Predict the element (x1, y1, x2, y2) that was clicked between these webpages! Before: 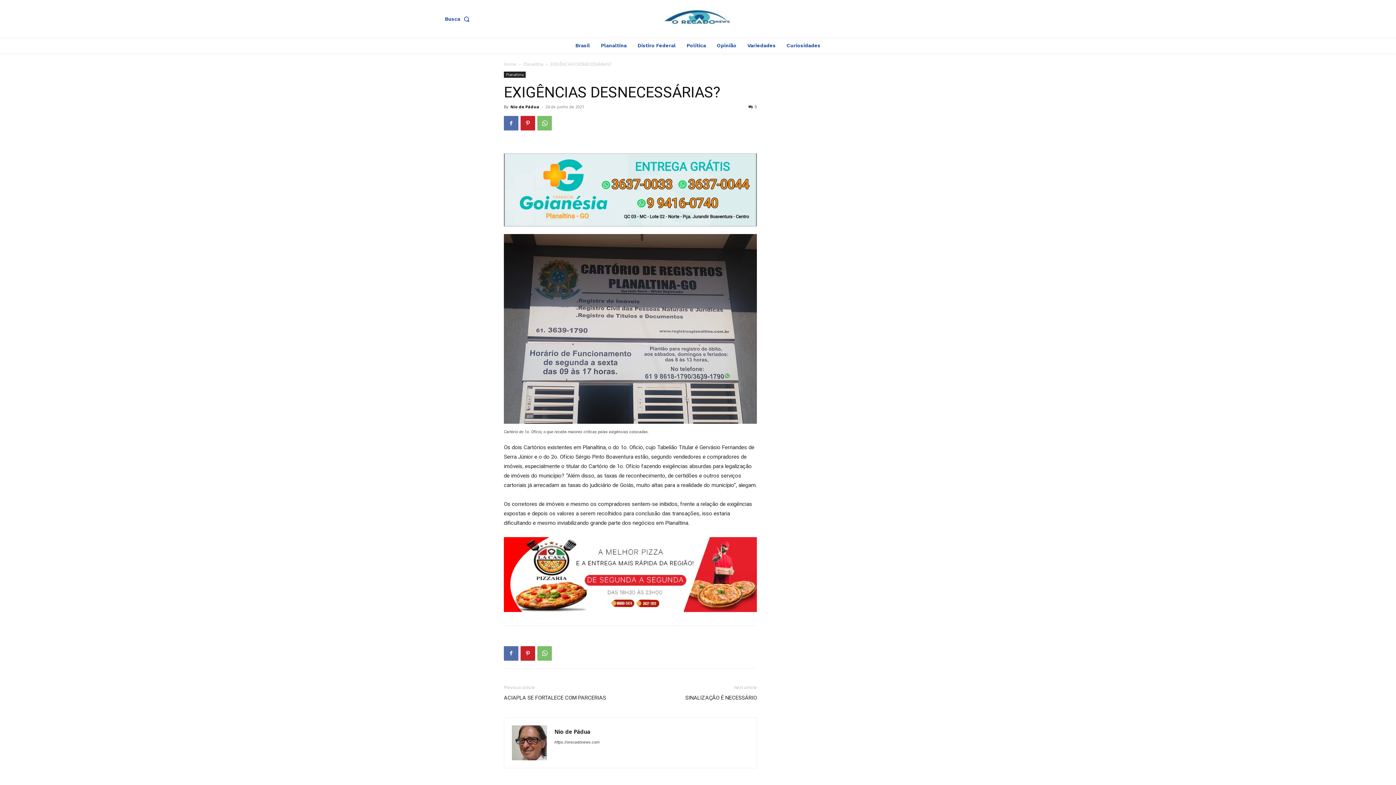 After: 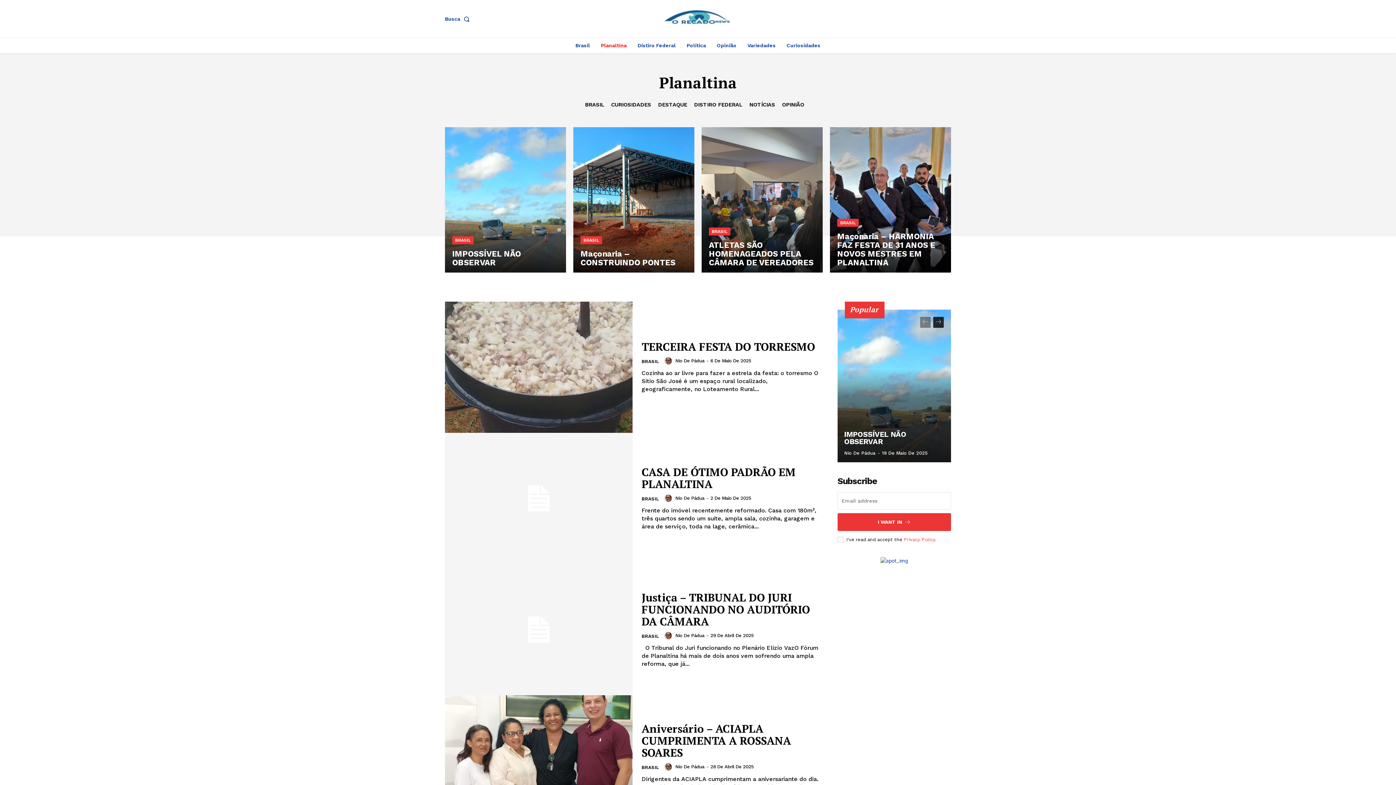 Action: bbox: (523, 61, 543, 67) label: Planaltina